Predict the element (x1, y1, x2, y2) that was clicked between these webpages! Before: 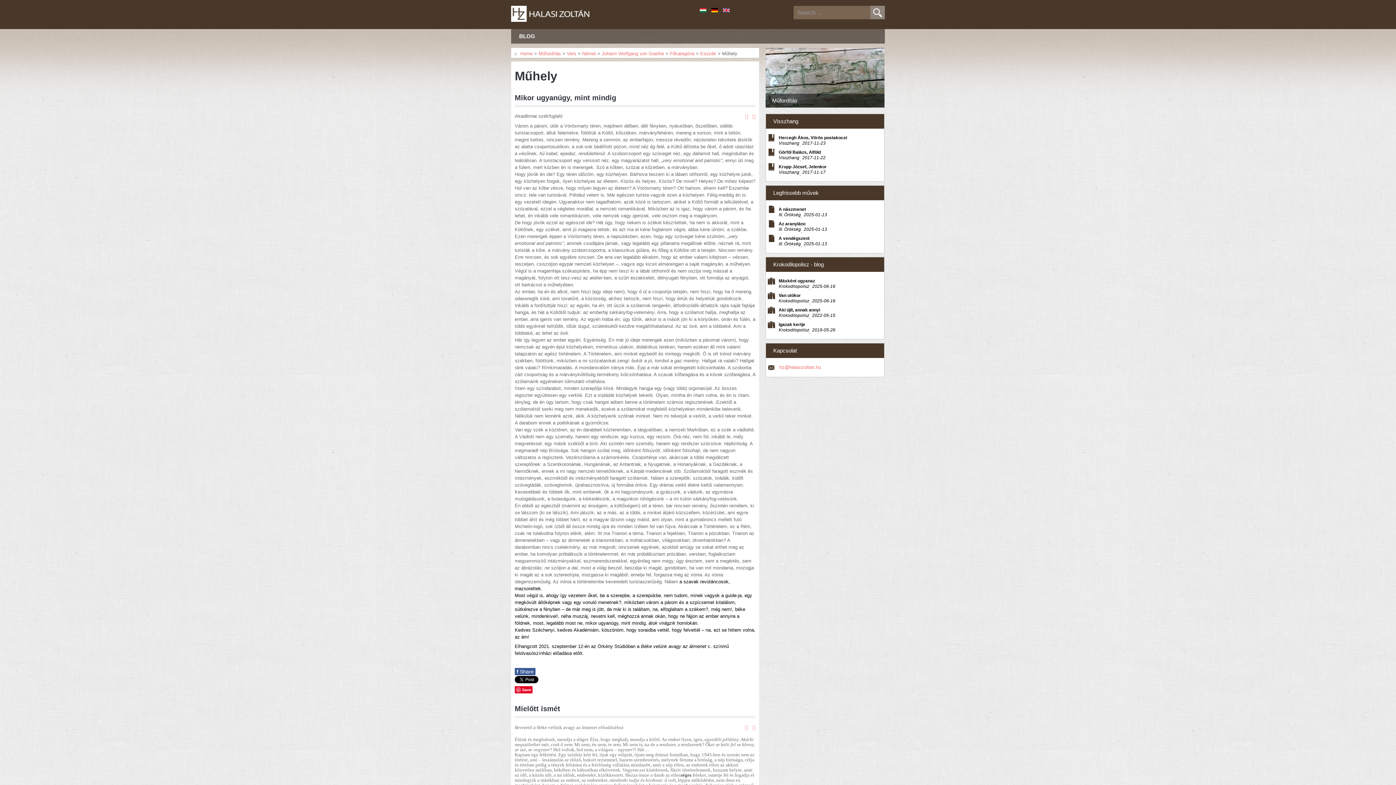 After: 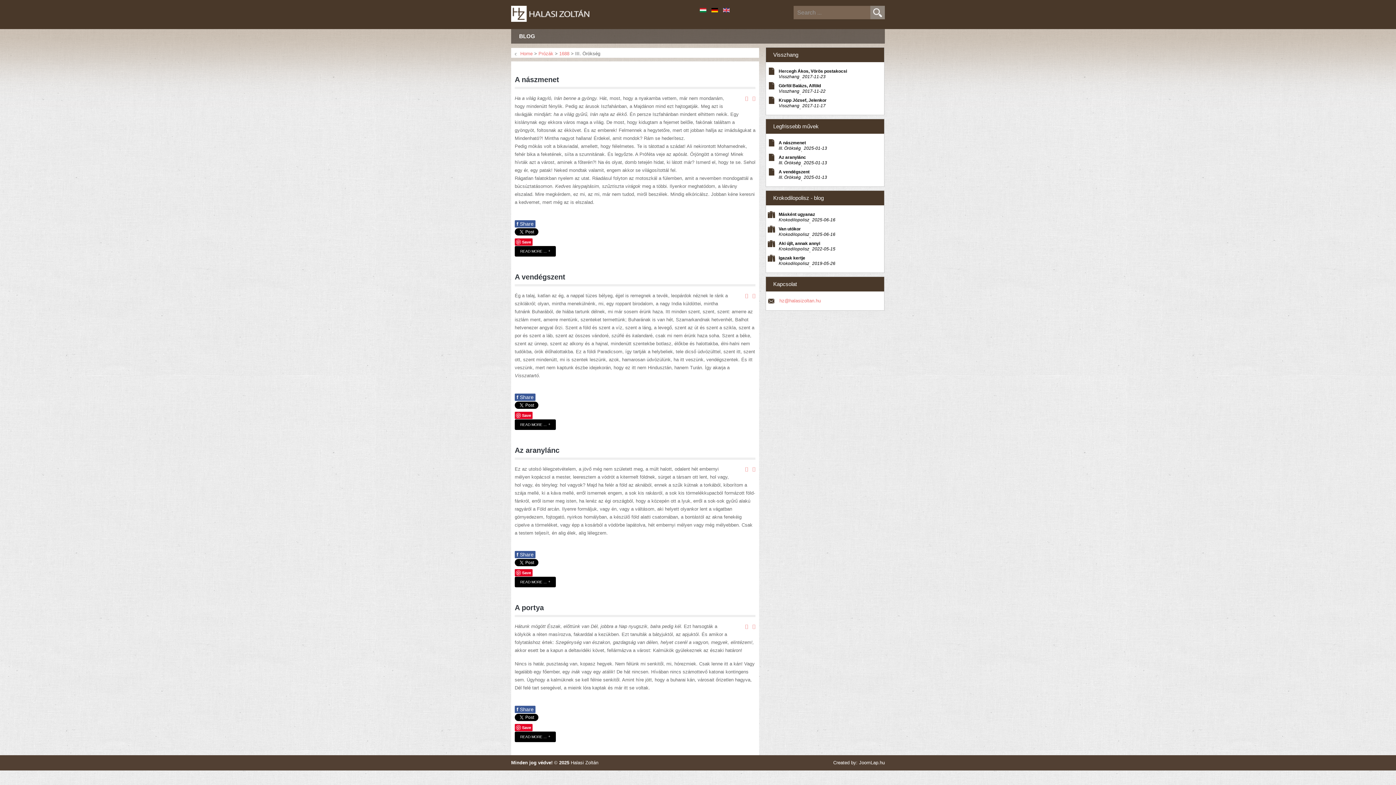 Action: label: III. Örökség bbox: (778, 226, 801, 232)